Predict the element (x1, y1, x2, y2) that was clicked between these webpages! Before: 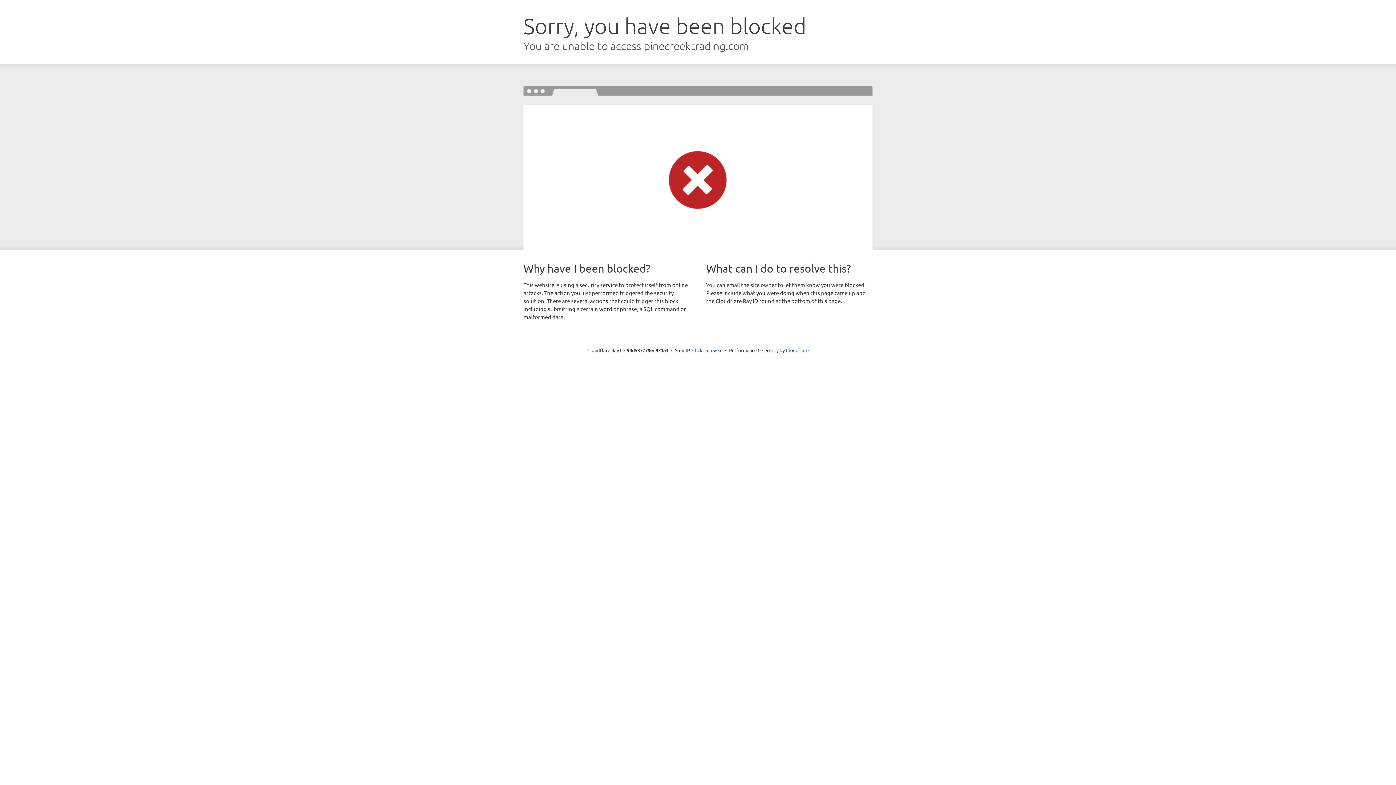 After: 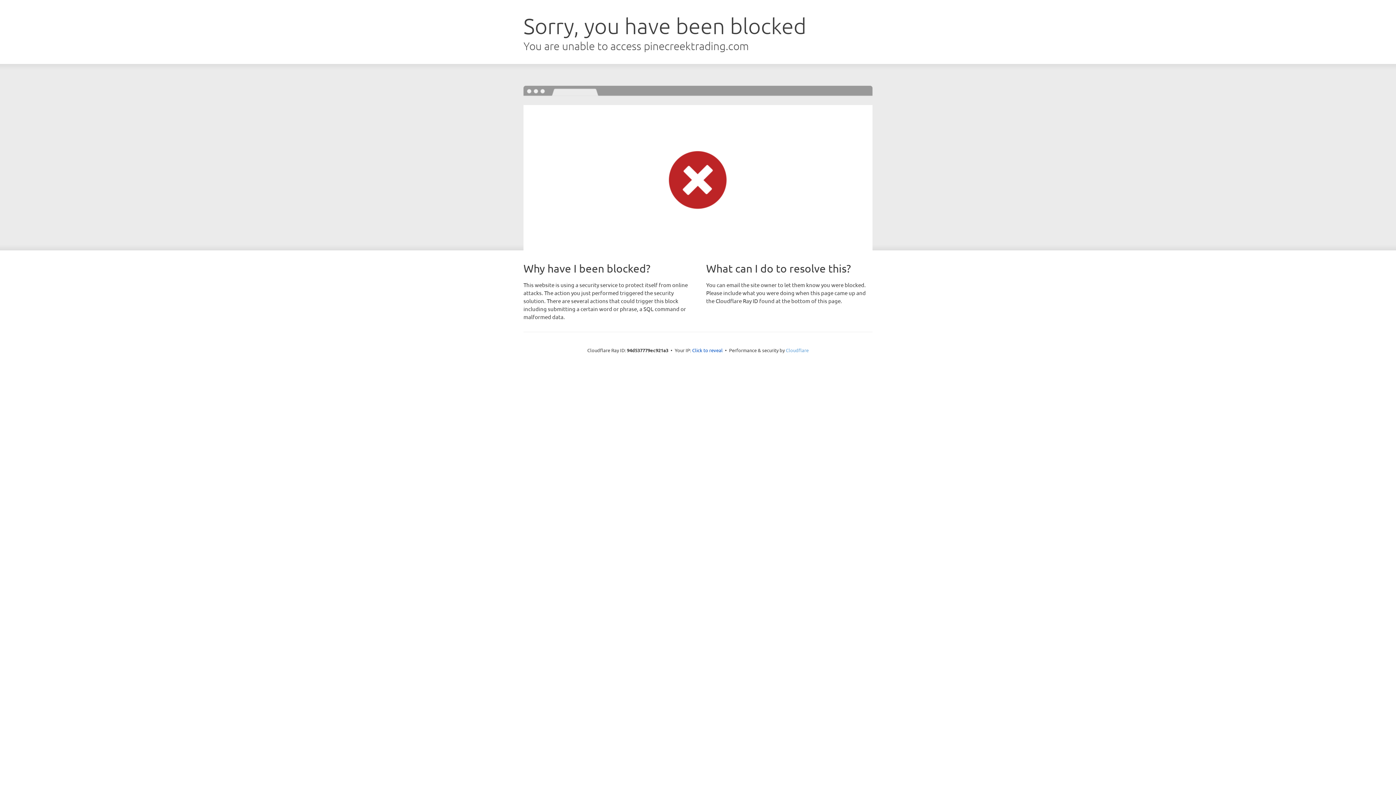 Action: label: Cloudflare bbox: (786, 347, 808, 353)